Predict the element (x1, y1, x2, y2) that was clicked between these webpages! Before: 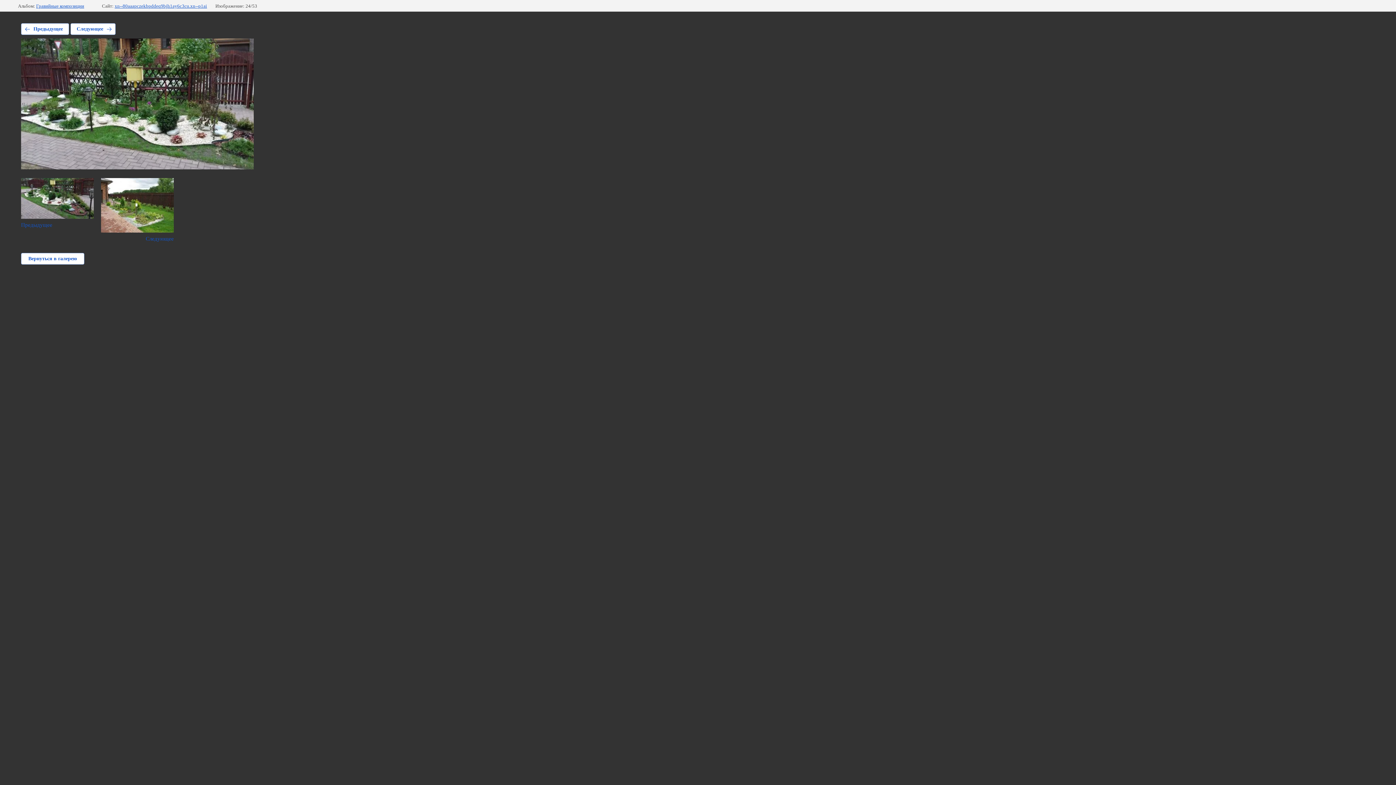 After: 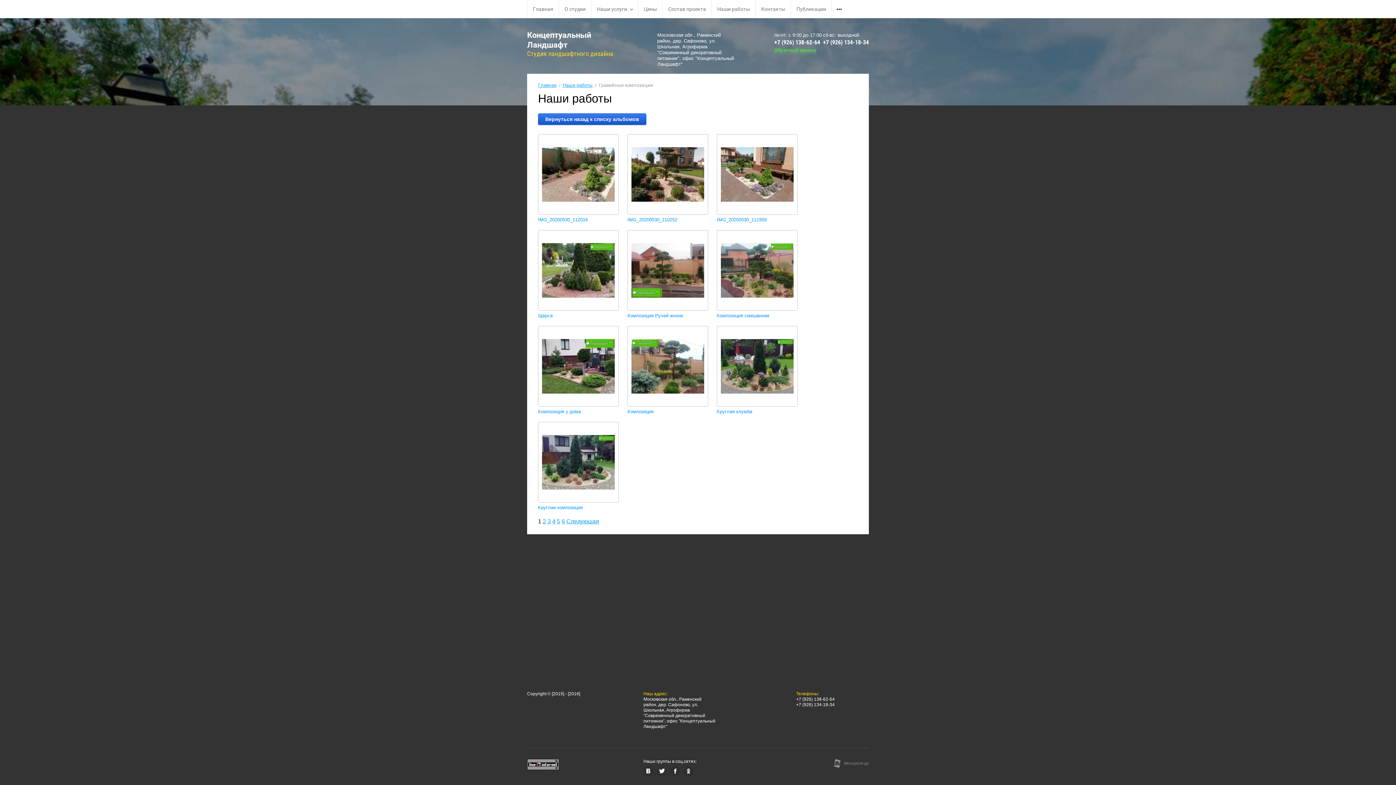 Action: bbox: (36, 3, 84, 8) label: Гравийные композиции